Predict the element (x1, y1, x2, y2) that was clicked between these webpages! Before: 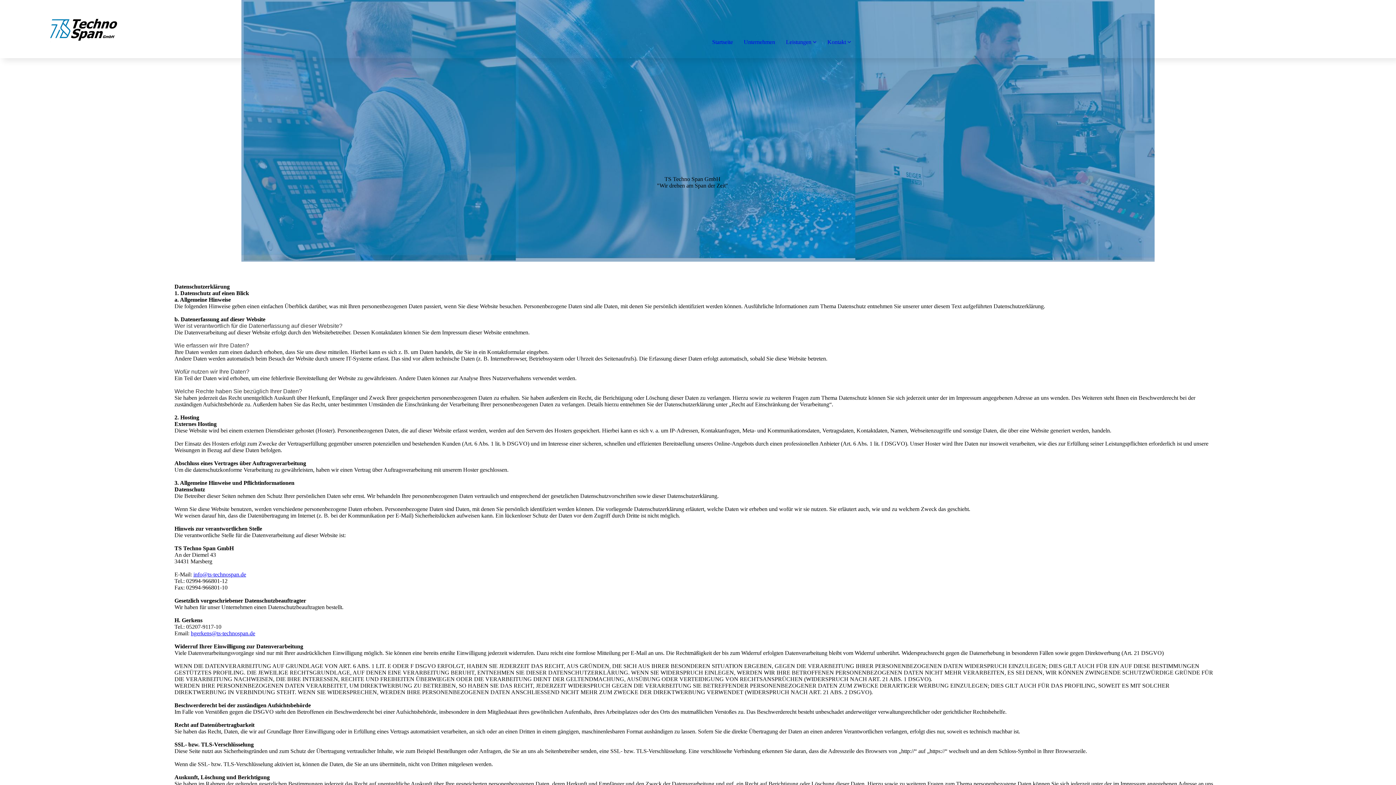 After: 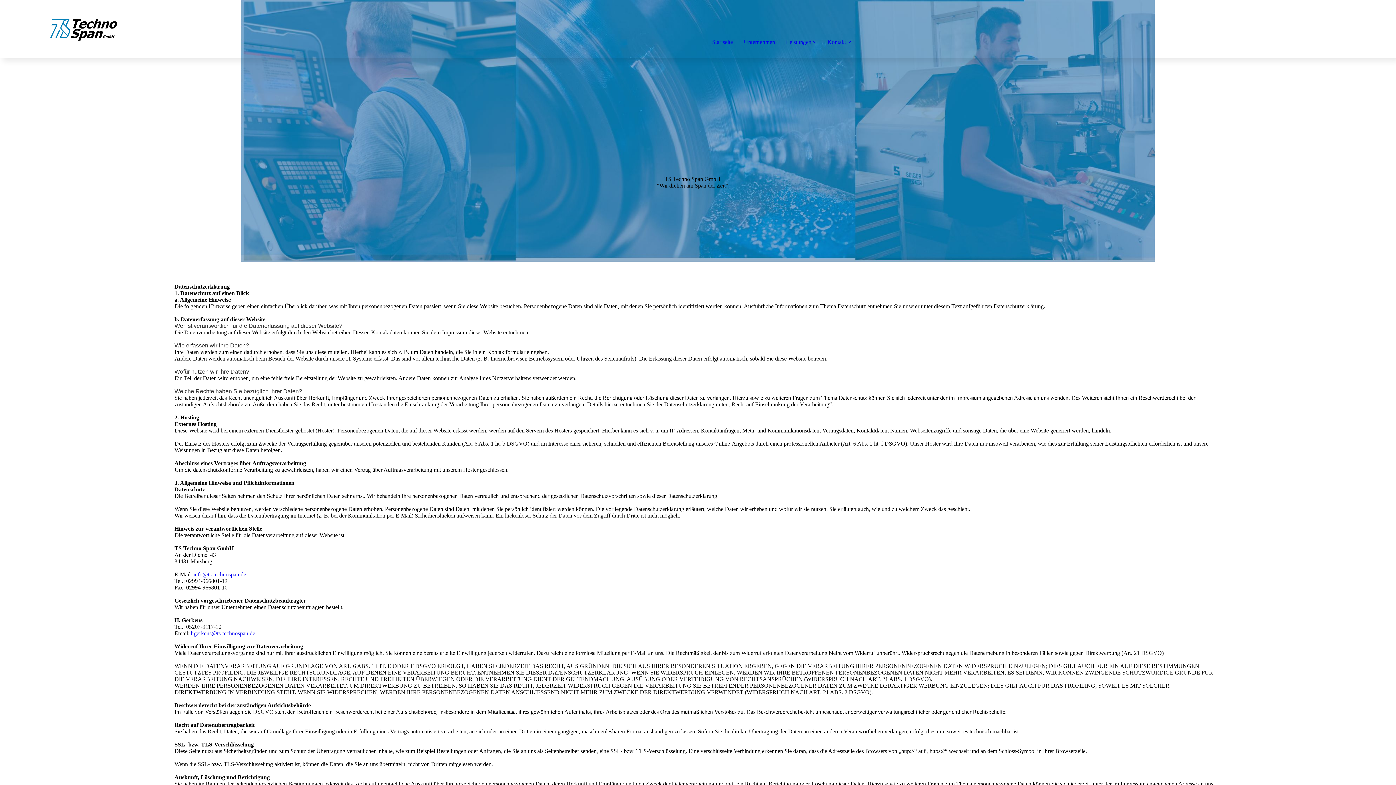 Action: label: info@ts-technospan.de bbox: (193, 571, 246, 577)